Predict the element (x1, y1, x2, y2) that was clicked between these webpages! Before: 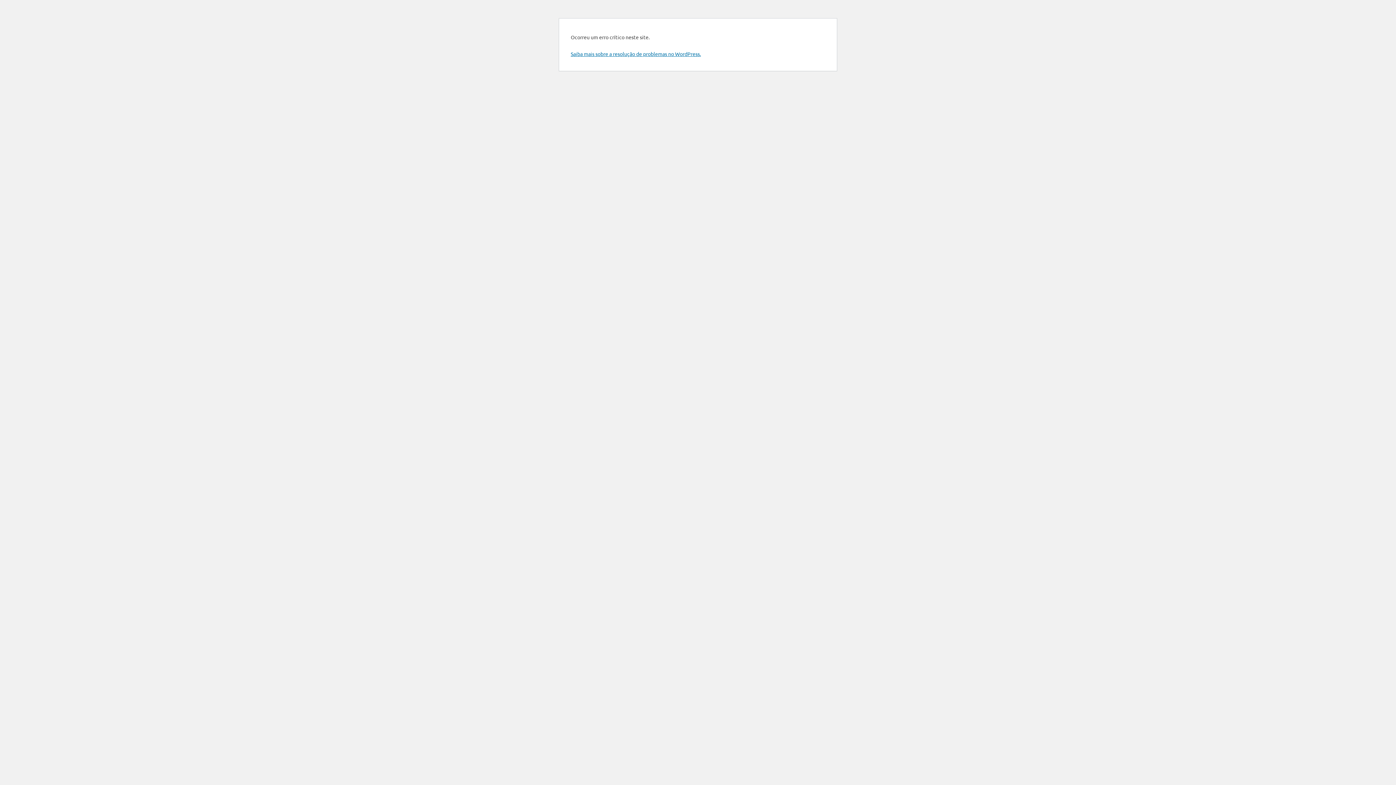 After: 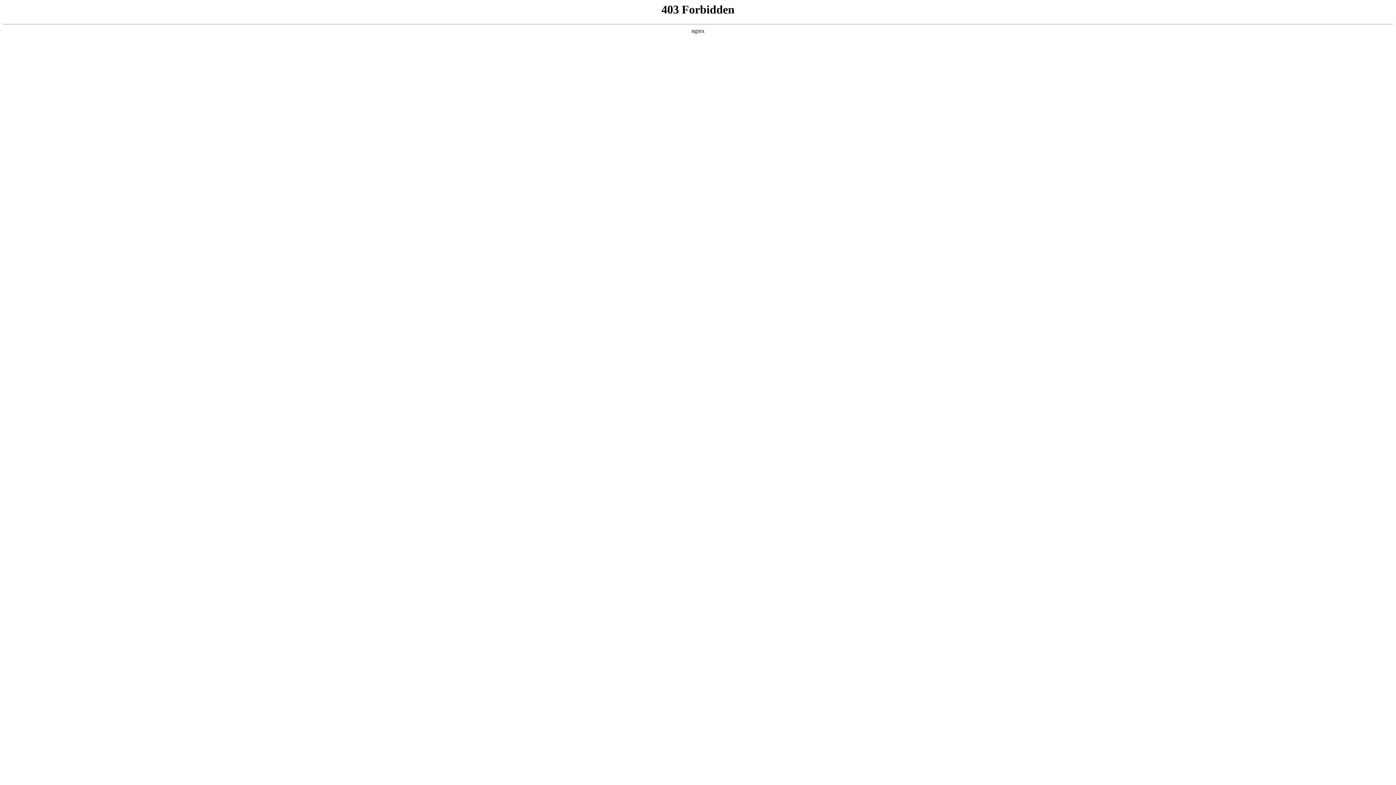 Action: bbox: (570, 50, 701, 57) label: Saiba mais sobre a resolução de problemas no WordPress.